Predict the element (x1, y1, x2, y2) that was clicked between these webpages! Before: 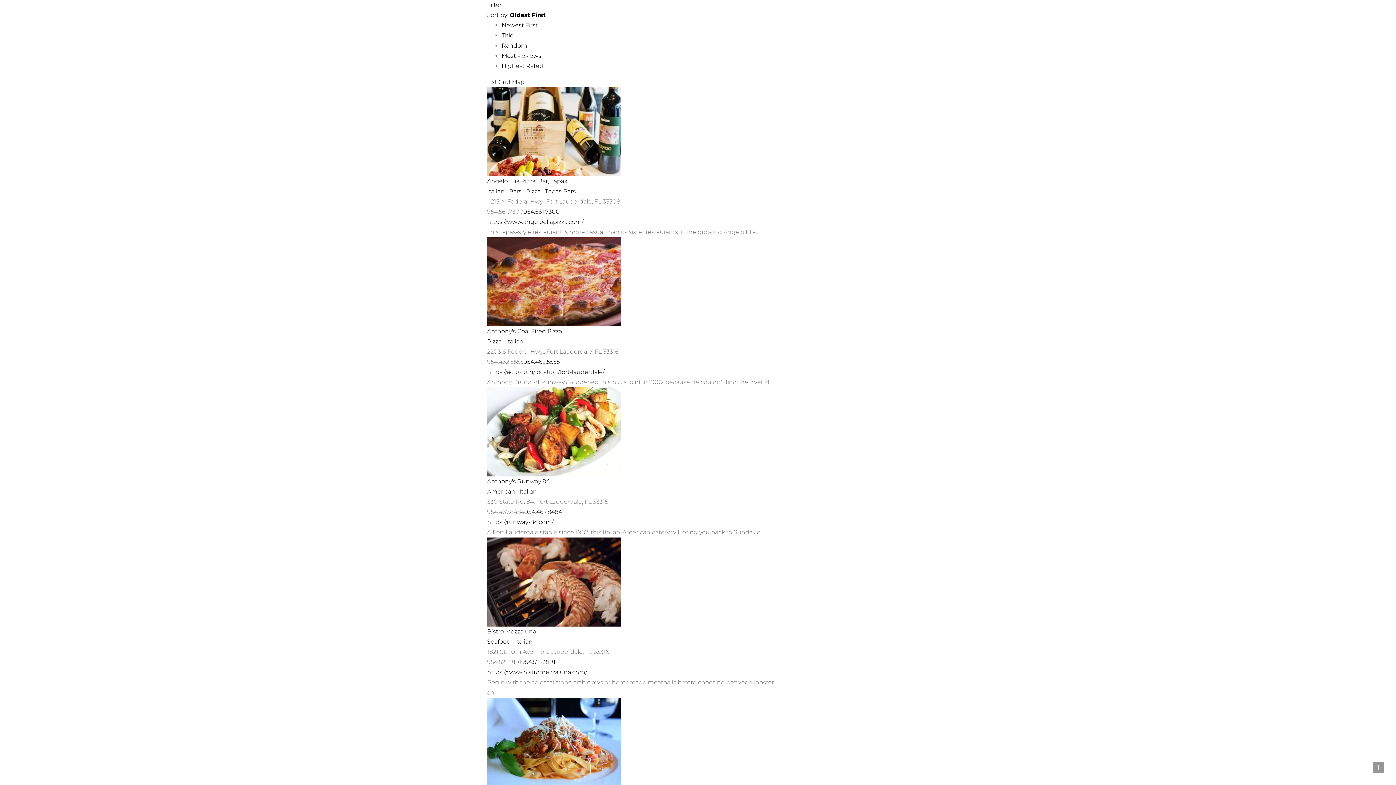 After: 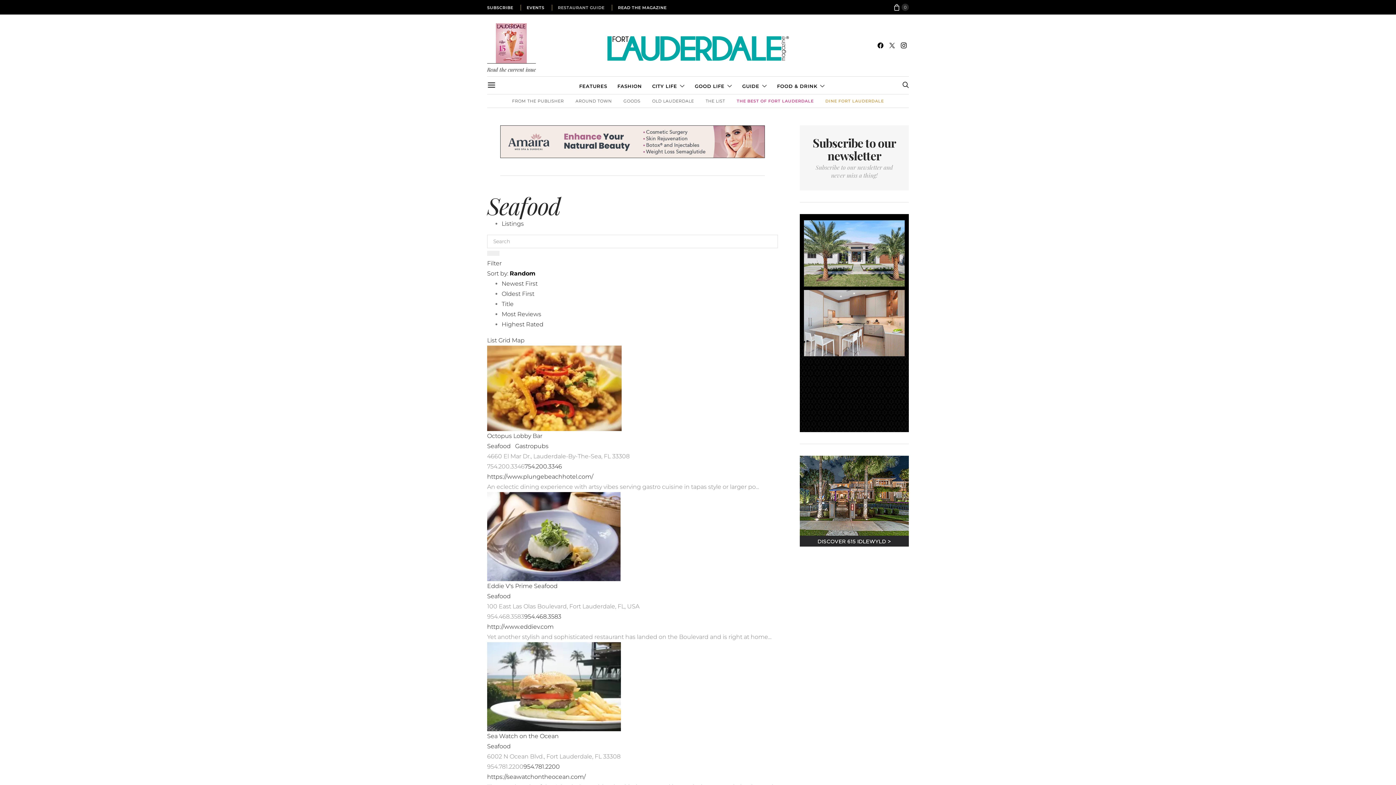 Action: bbox: (487, 638, 510, 645) label: Seafood